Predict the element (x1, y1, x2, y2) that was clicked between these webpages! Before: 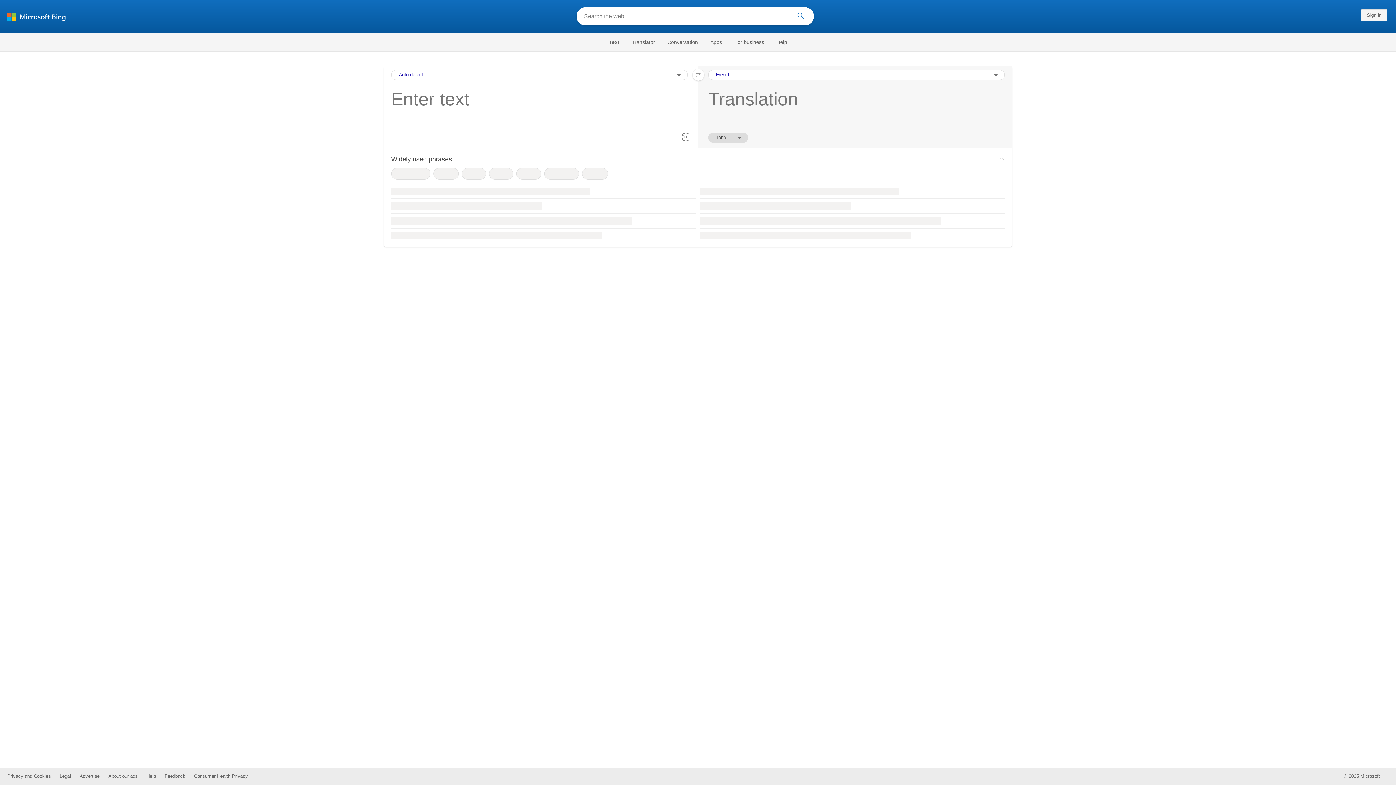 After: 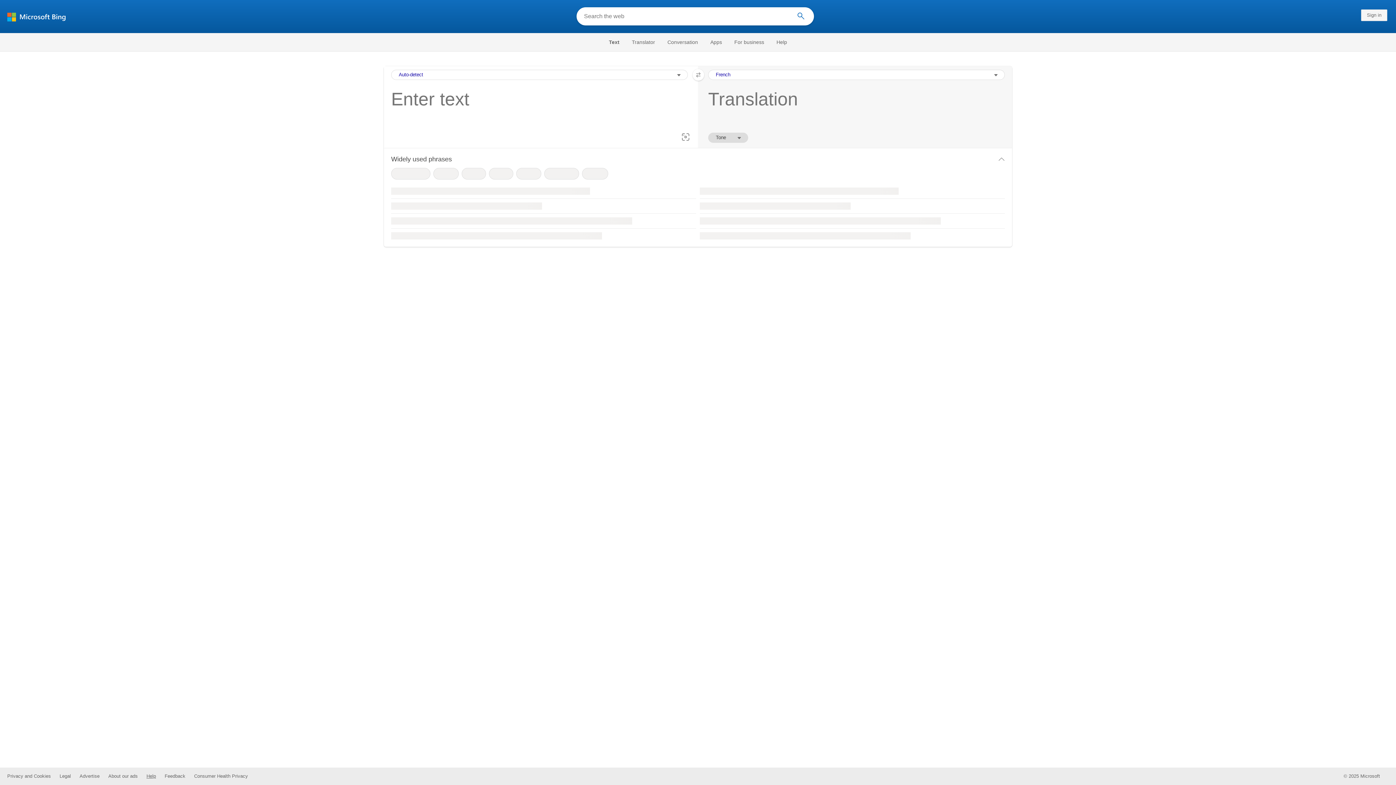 Action: label: Help bbox: (146, 773, 156, 779)